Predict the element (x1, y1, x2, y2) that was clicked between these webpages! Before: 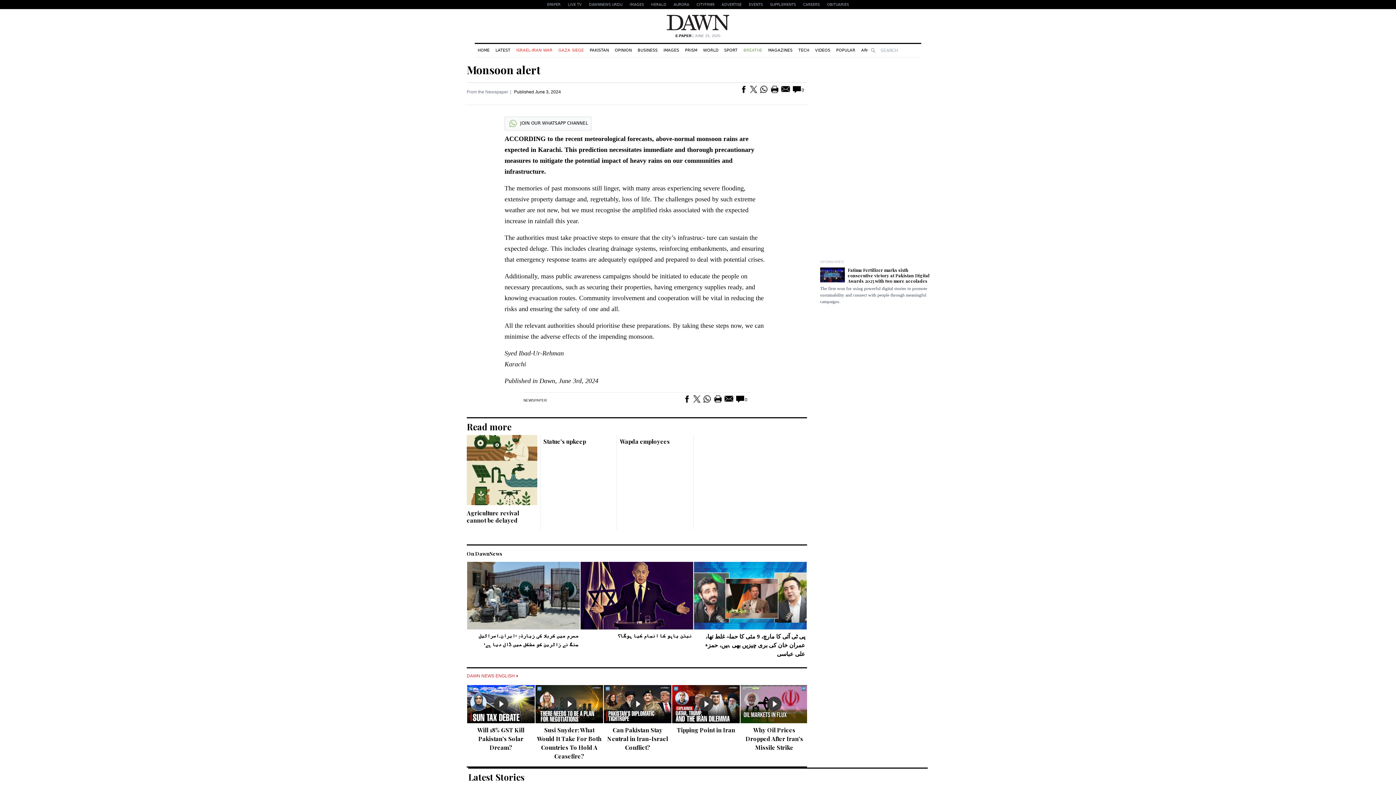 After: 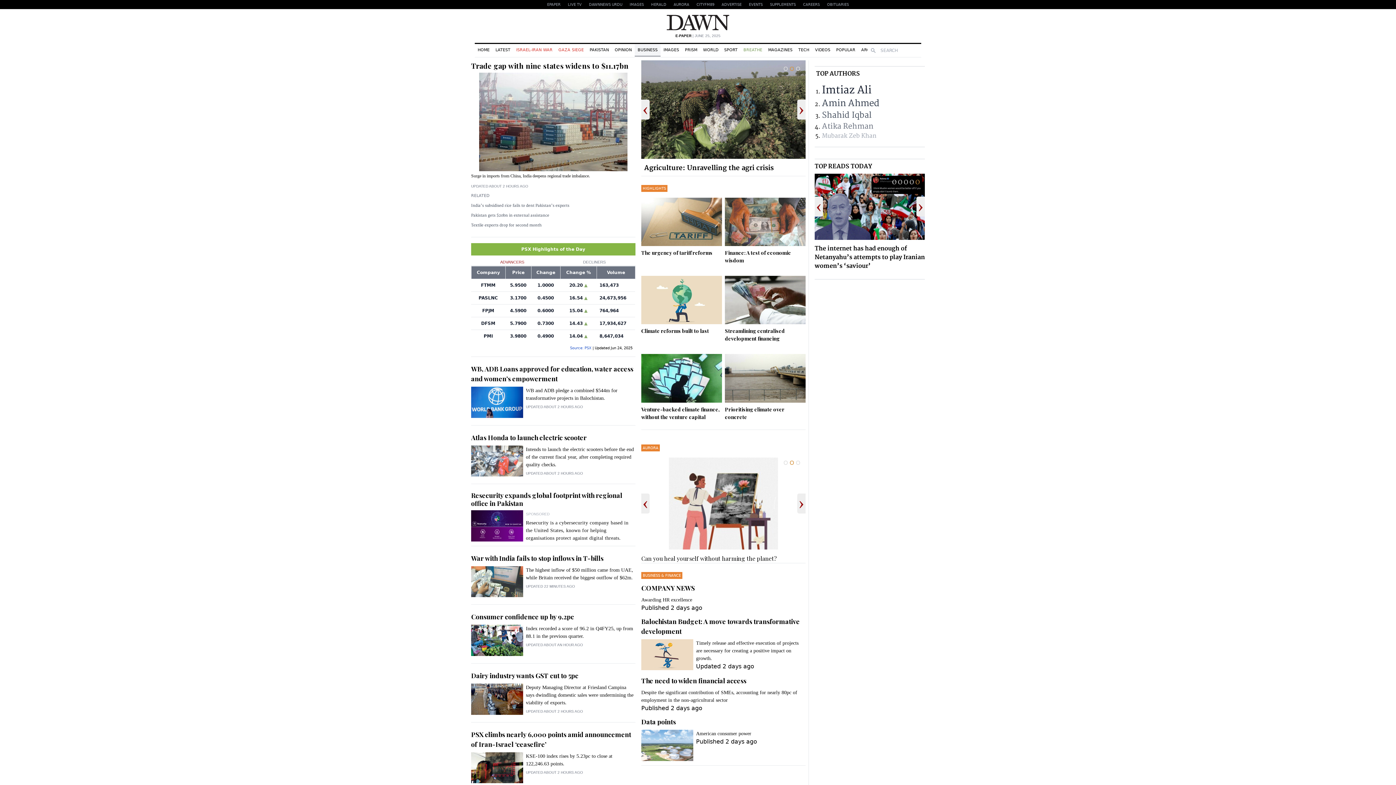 Action: bbox: (634, 44, 660, 56) label: BUSINESS